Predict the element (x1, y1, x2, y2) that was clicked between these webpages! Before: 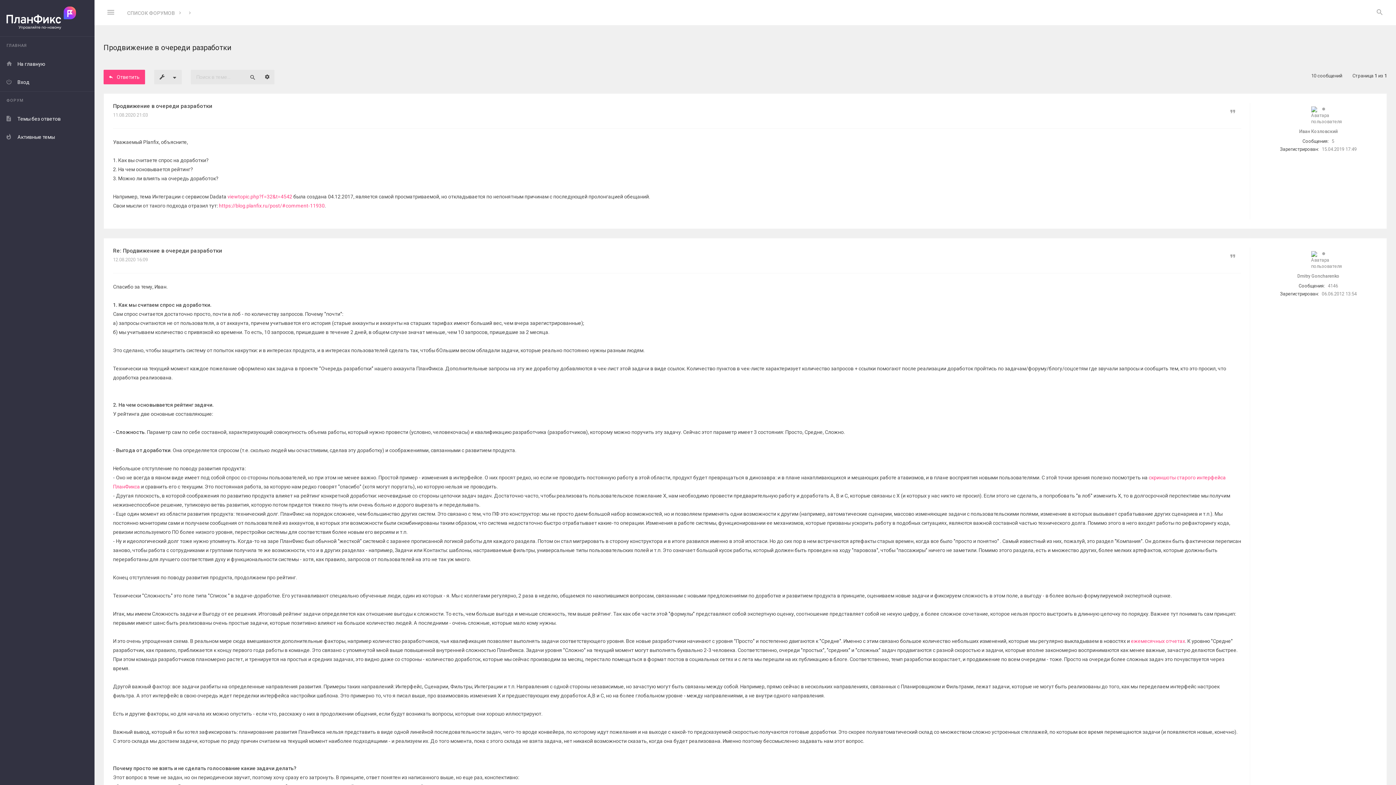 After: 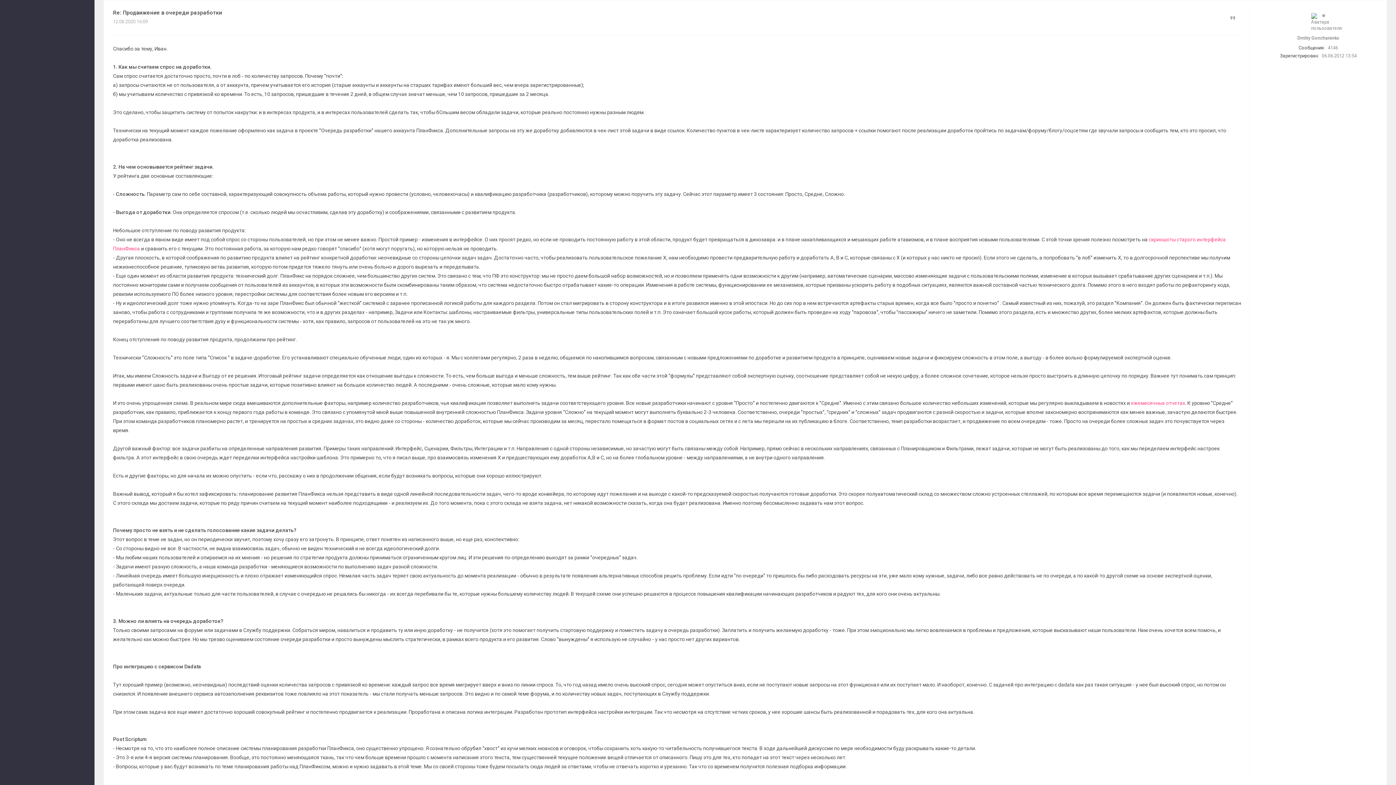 Action: bbox: (113, 247, 222, 254) label: Re: Продвижение в очереди разработки